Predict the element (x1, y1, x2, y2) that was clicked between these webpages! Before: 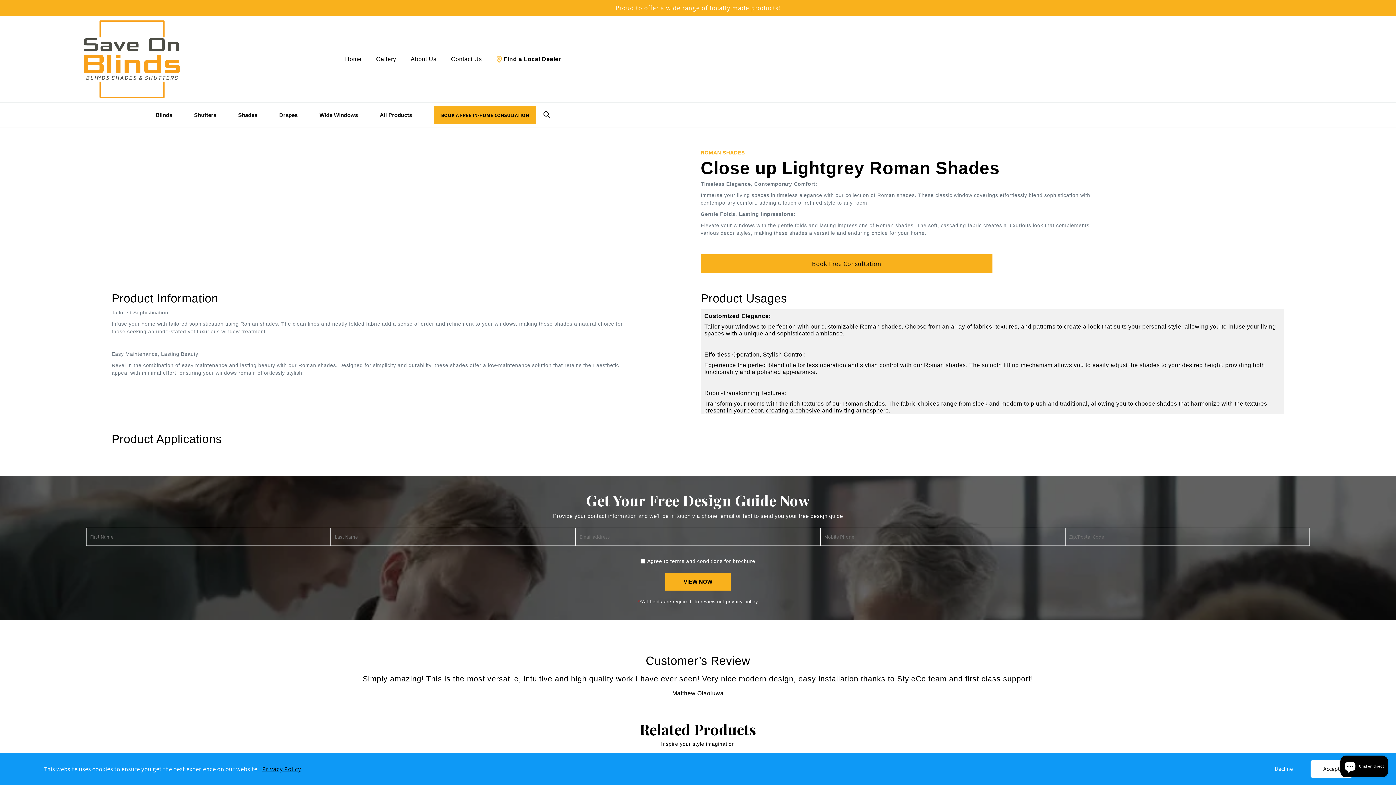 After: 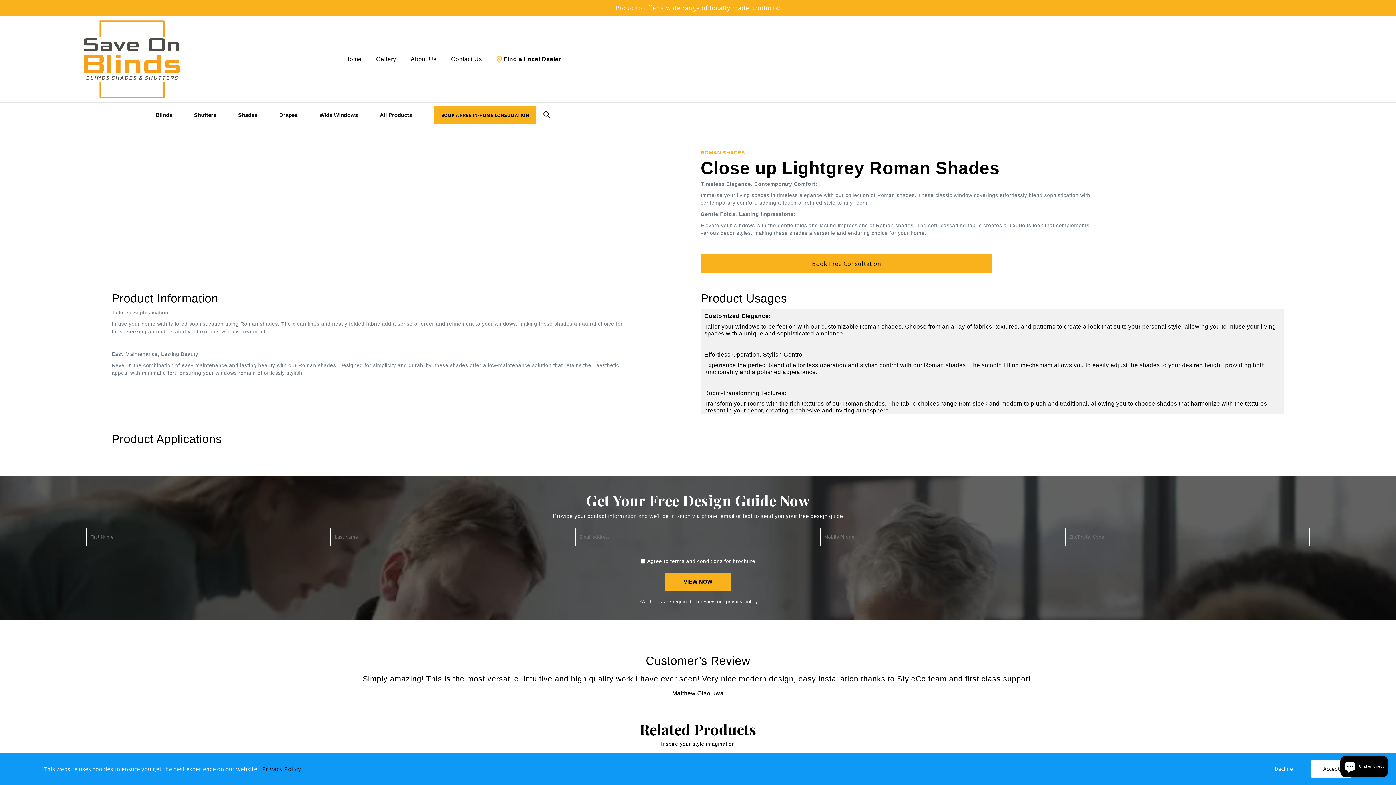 Action: label: VIEW NOW bbox: (665, 573, 730, 590)